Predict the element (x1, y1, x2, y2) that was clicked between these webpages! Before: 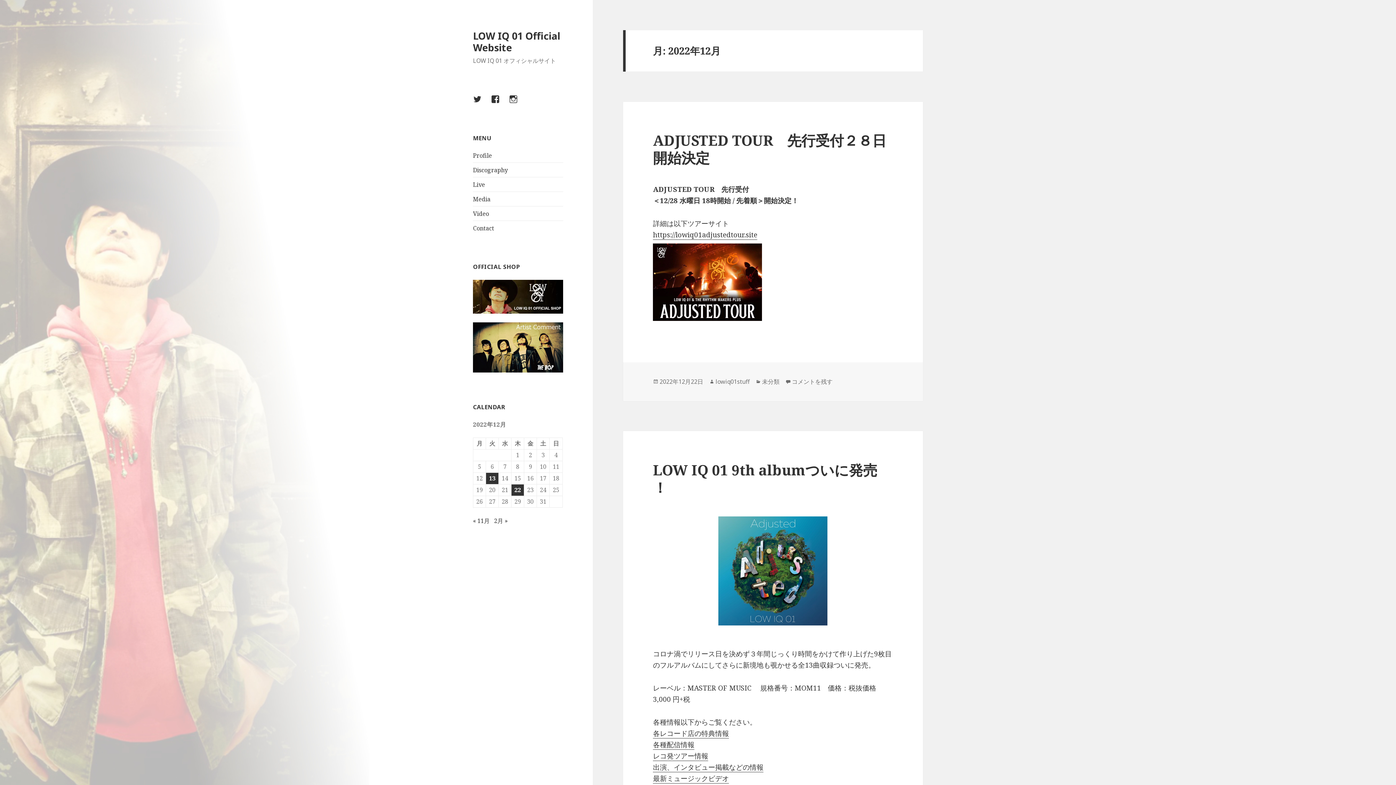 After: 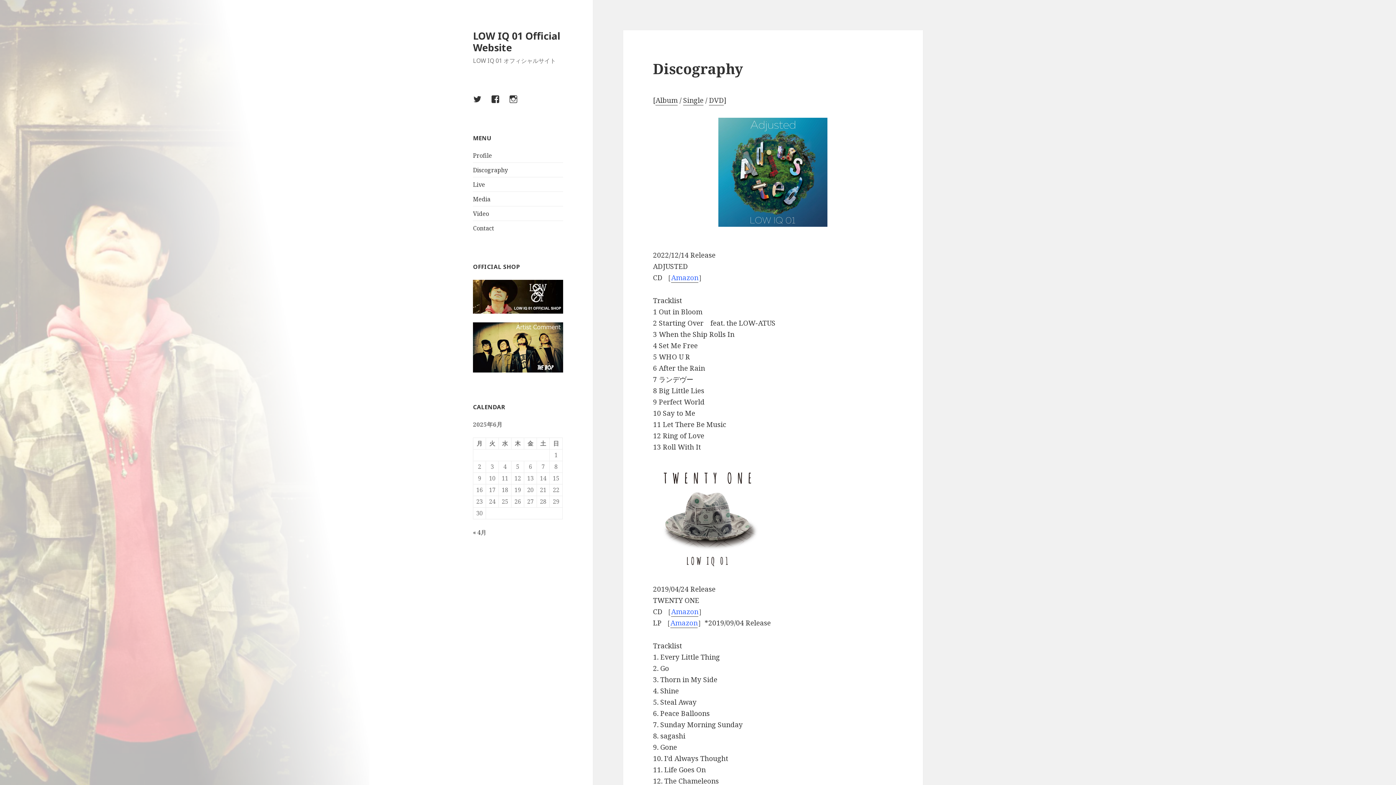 Action: bbox: (473, 166, 508, 174) label: Discography